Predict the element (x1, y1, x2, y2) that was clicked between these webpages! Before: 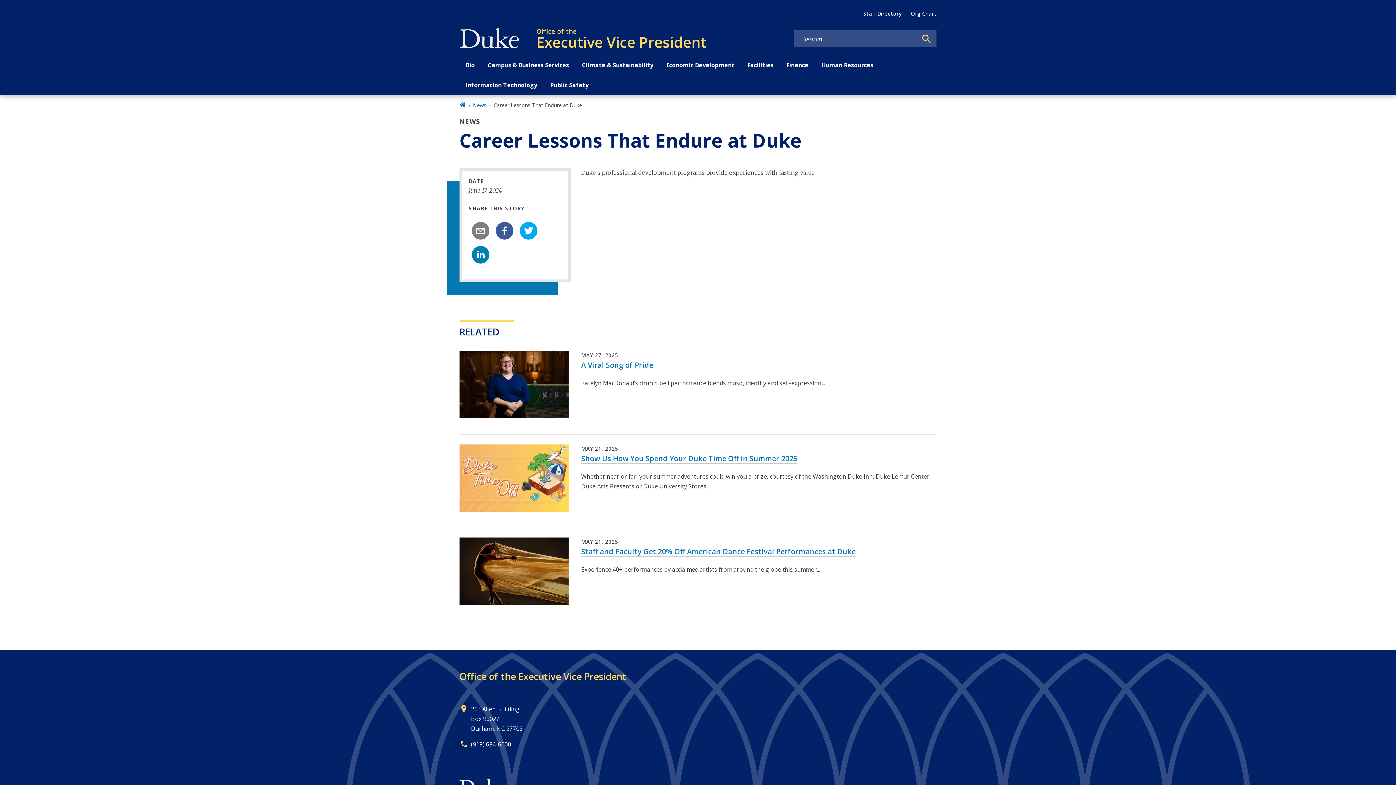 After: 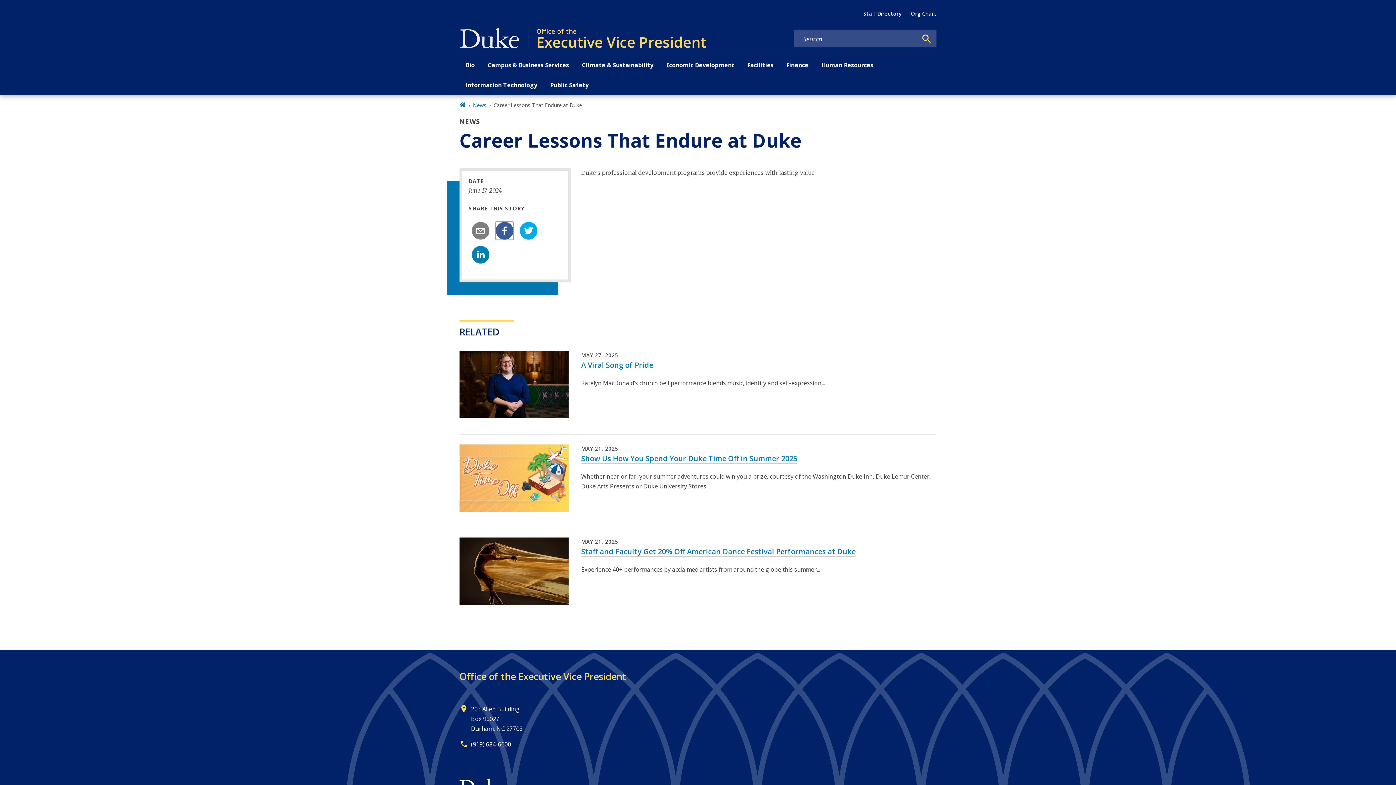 Action: label: facebook bbox: (495, 221, 513, 239)